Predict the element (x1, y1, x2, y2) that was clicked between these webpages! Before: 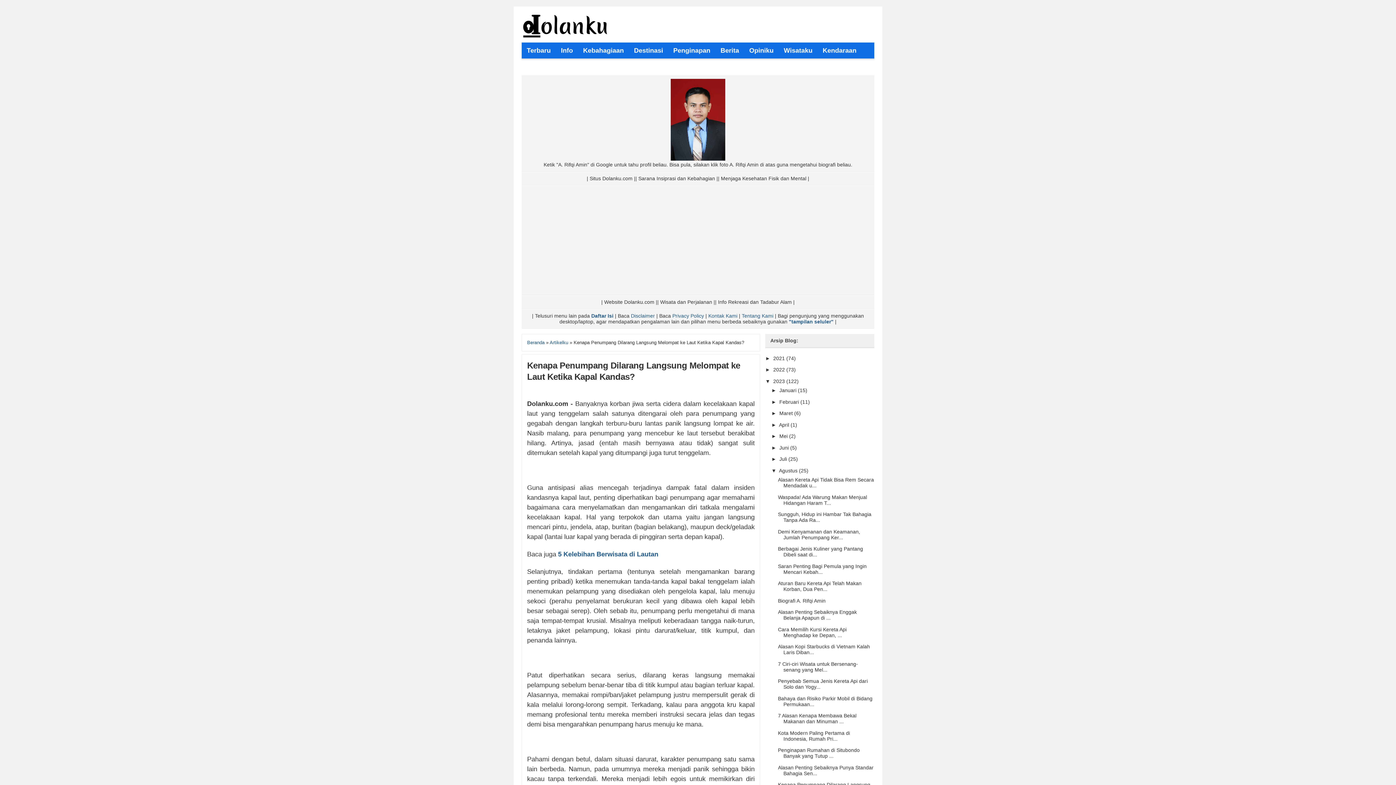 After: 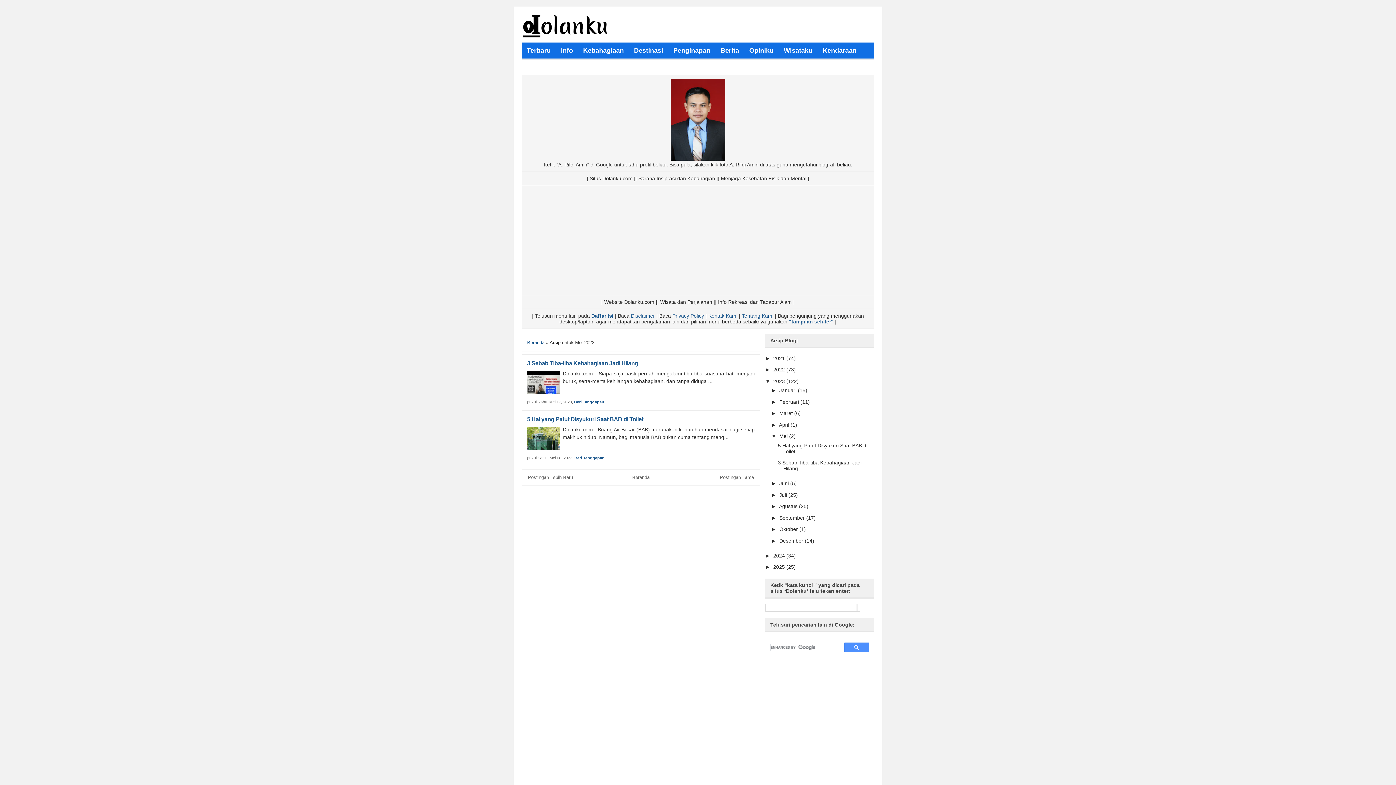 Action: bbox: (779, 433, 789, 439) label: Mei 